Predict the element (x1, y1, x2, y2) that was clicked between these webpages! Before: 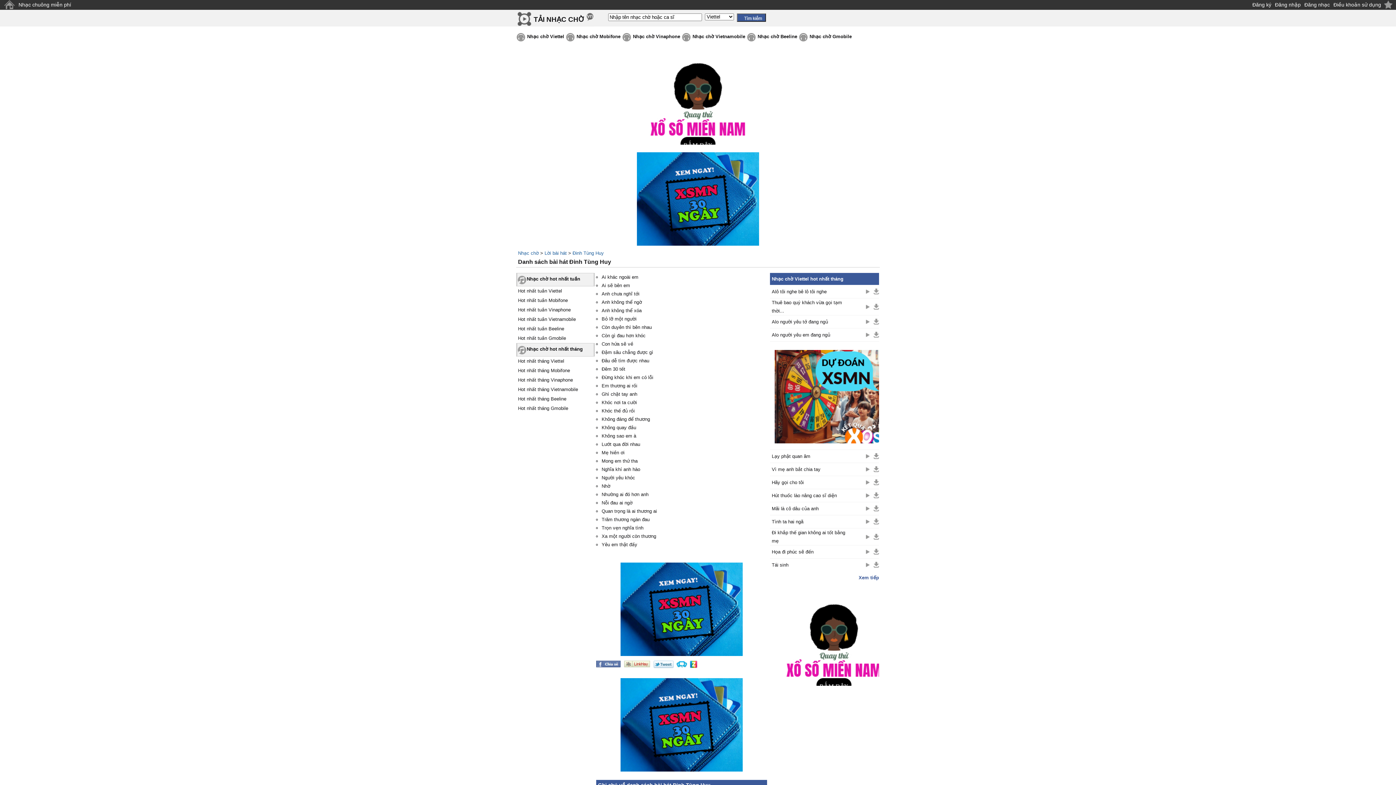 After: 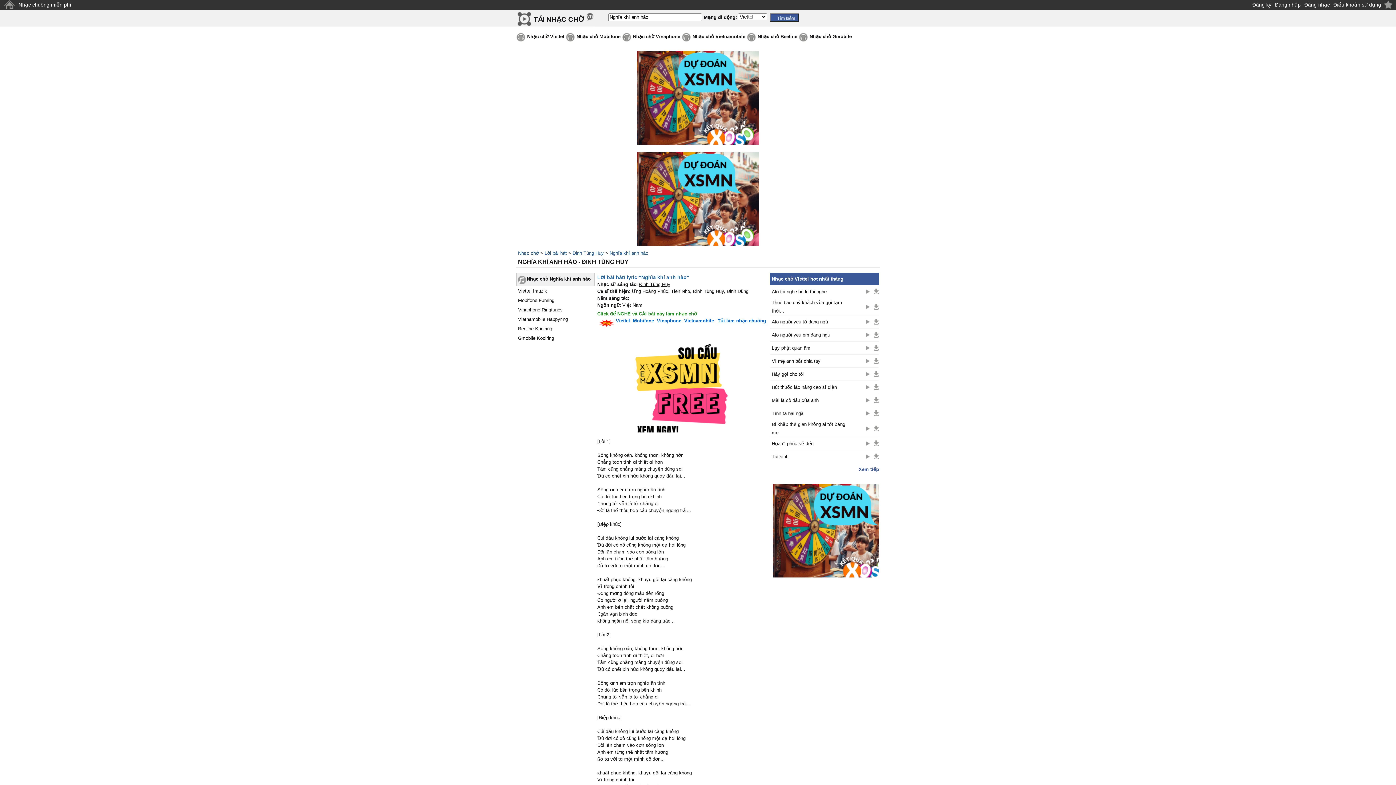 Action: label: Nghĩa khí anh hào bbox: (601, 466, 640, 472)